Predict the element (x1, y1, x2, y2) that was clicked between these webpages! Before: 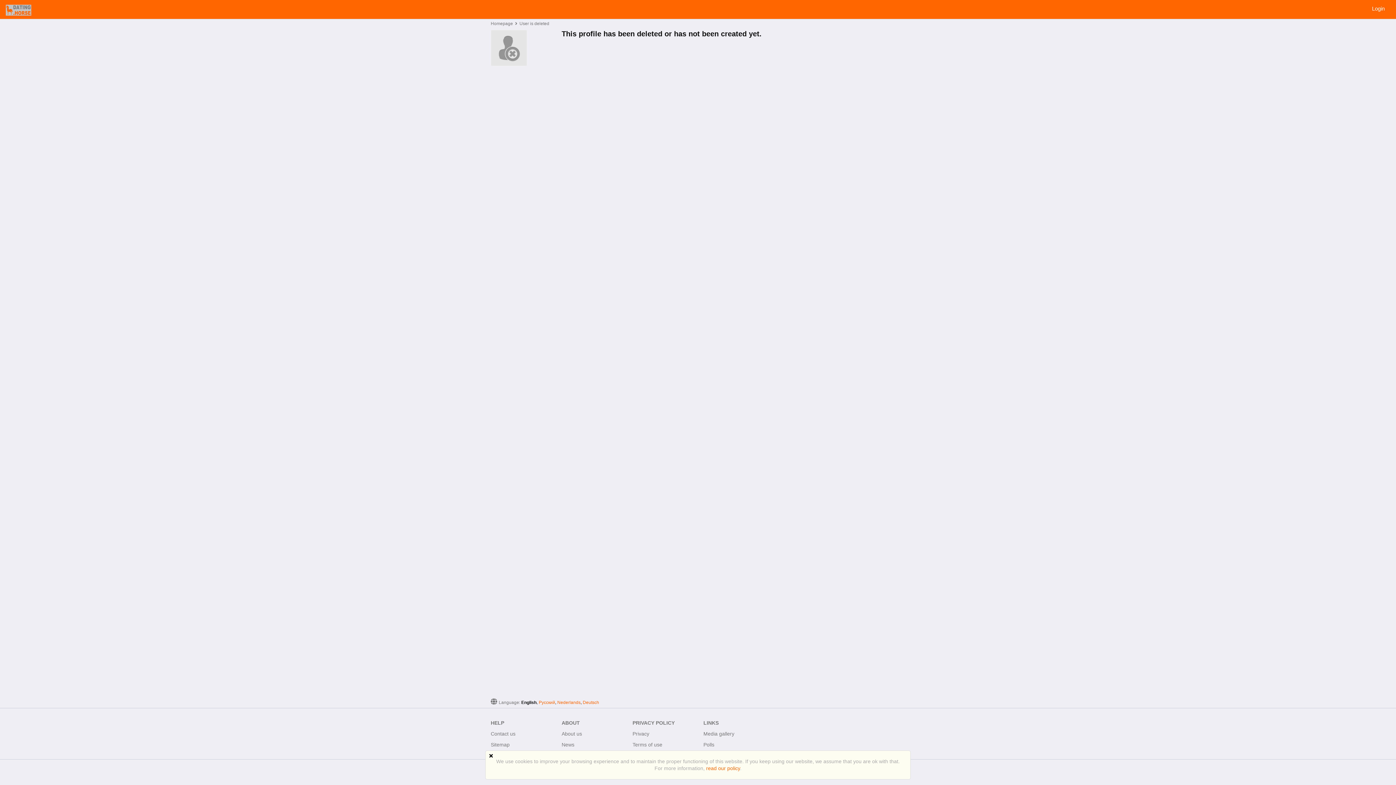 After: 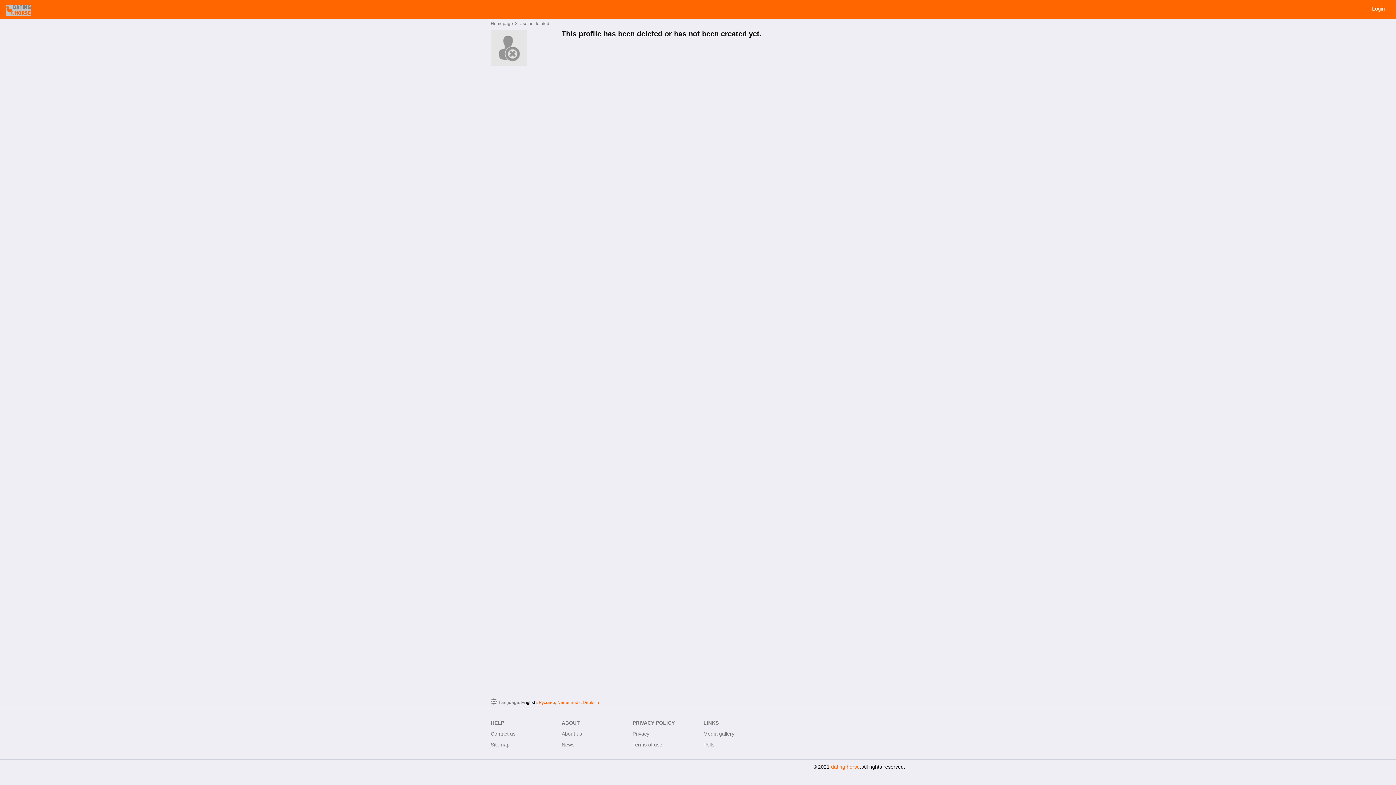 Action: bbox: (489, 753, 493, 760)